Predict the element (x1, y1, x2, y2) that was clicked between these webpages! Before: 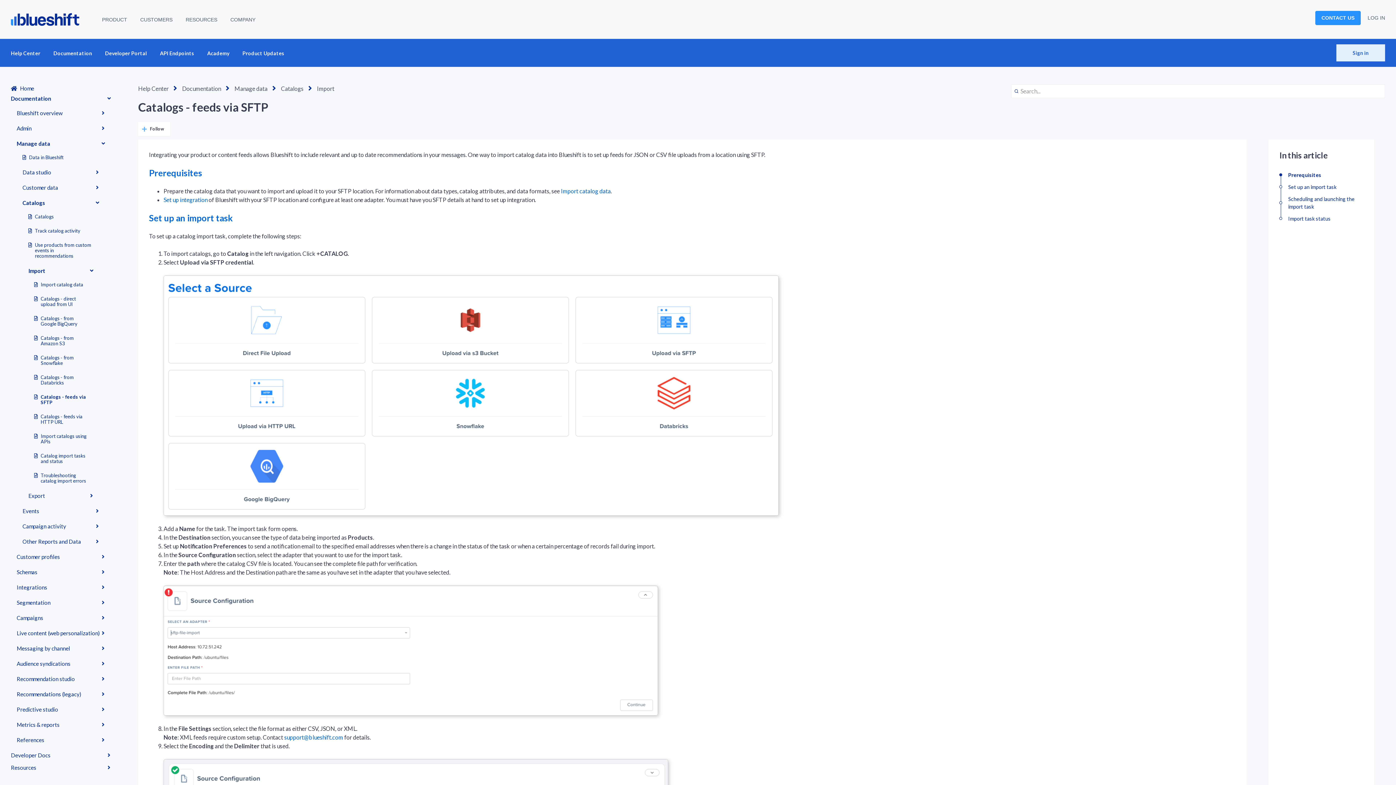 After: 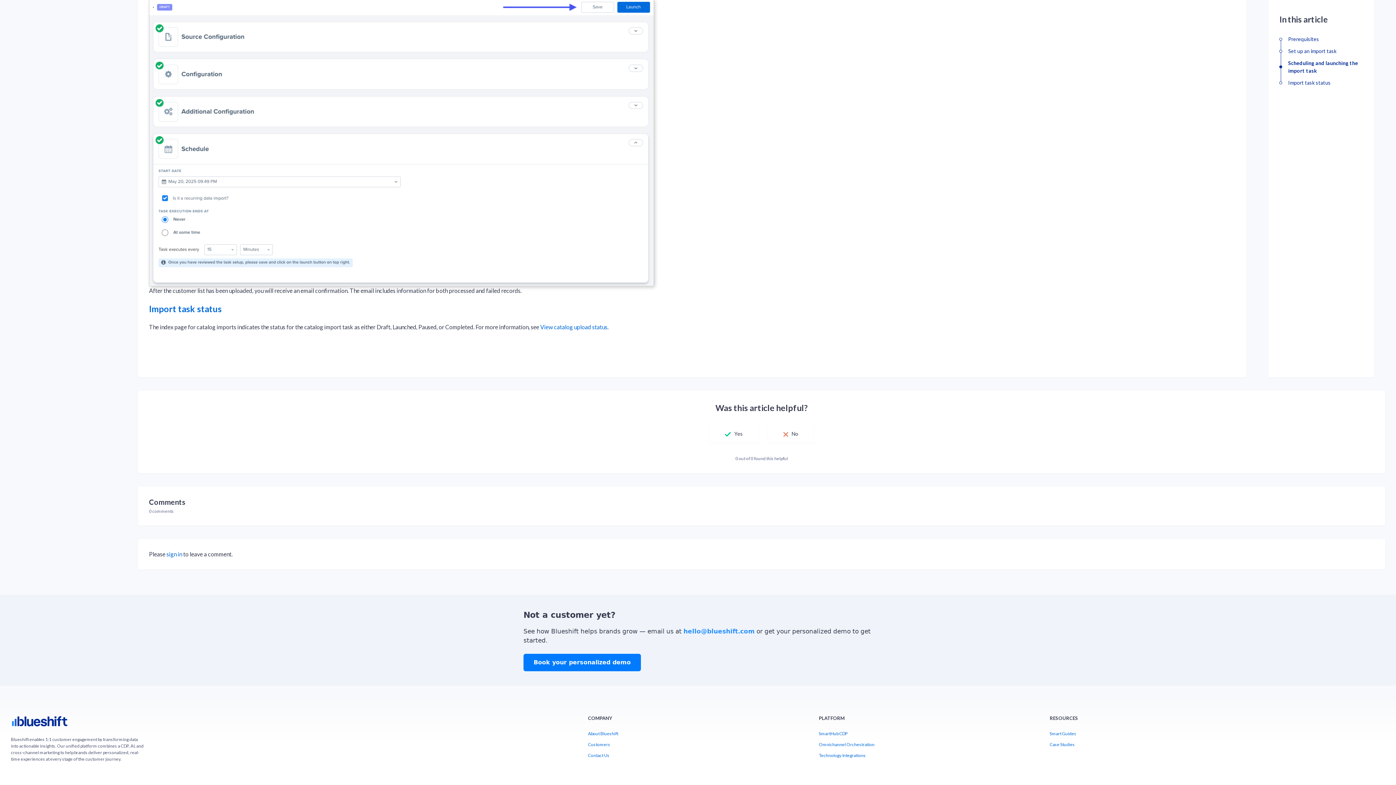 Action: bbox: (1279, 212, 1363, 224) label: Import task status